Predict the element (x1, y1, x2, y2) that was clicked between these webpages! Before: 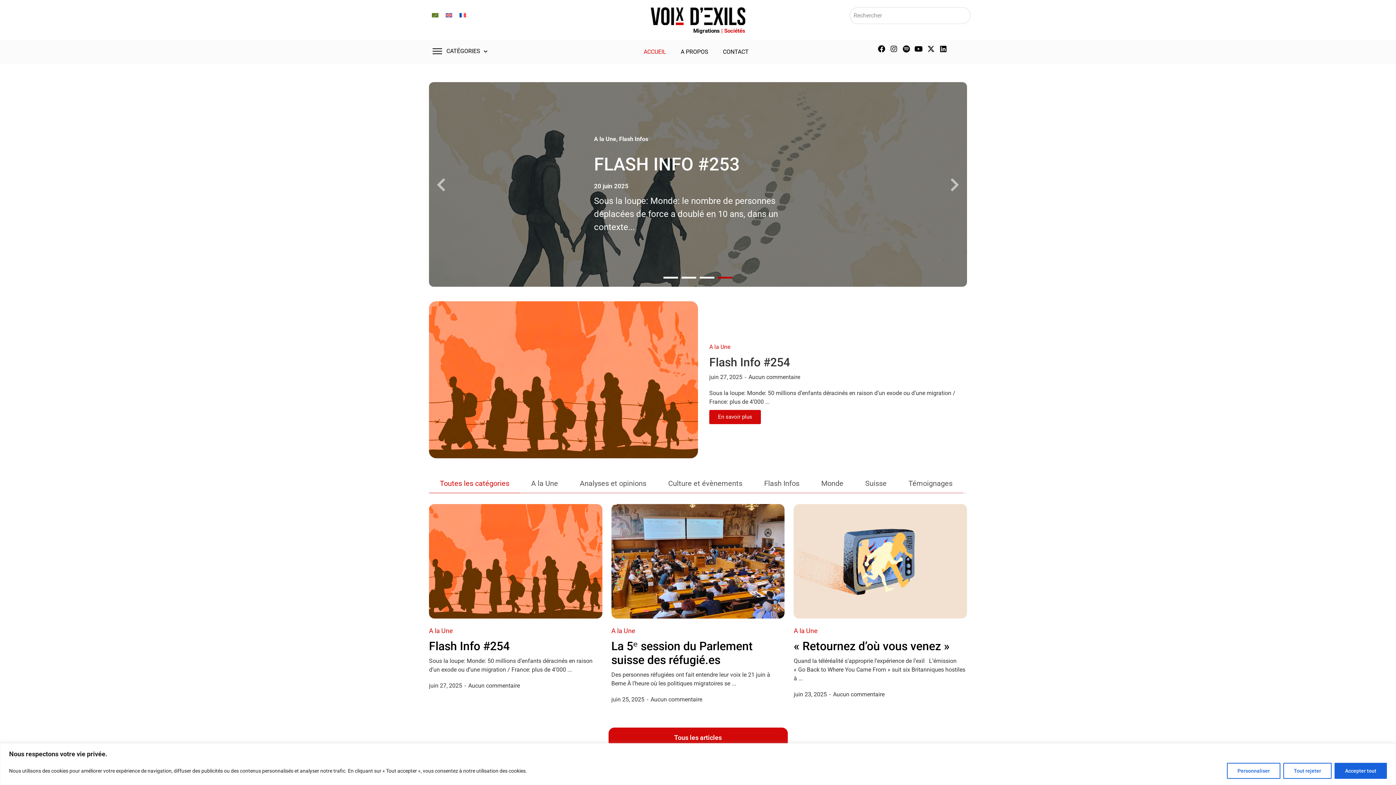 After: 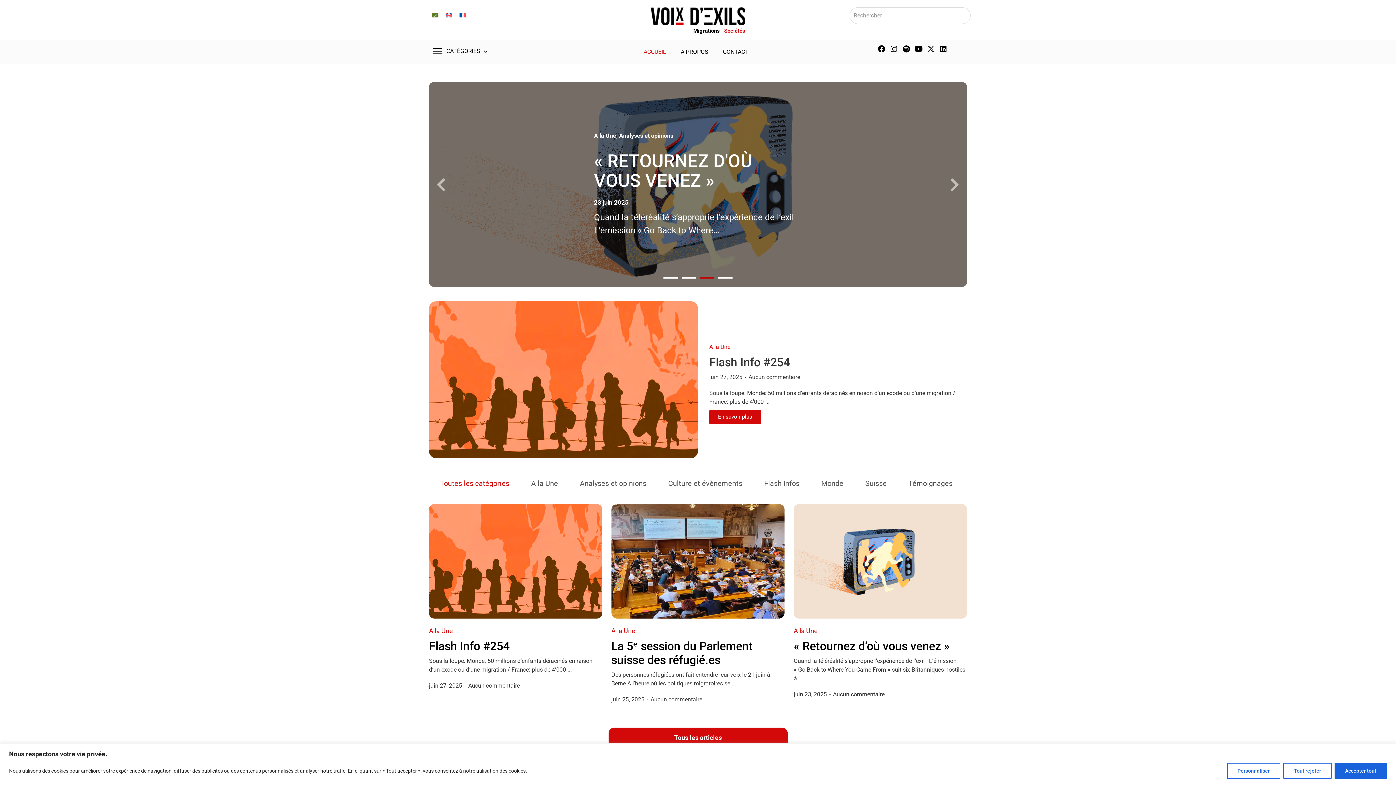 Action: label: X-twitter bbox: (927, 45, 934, 52)